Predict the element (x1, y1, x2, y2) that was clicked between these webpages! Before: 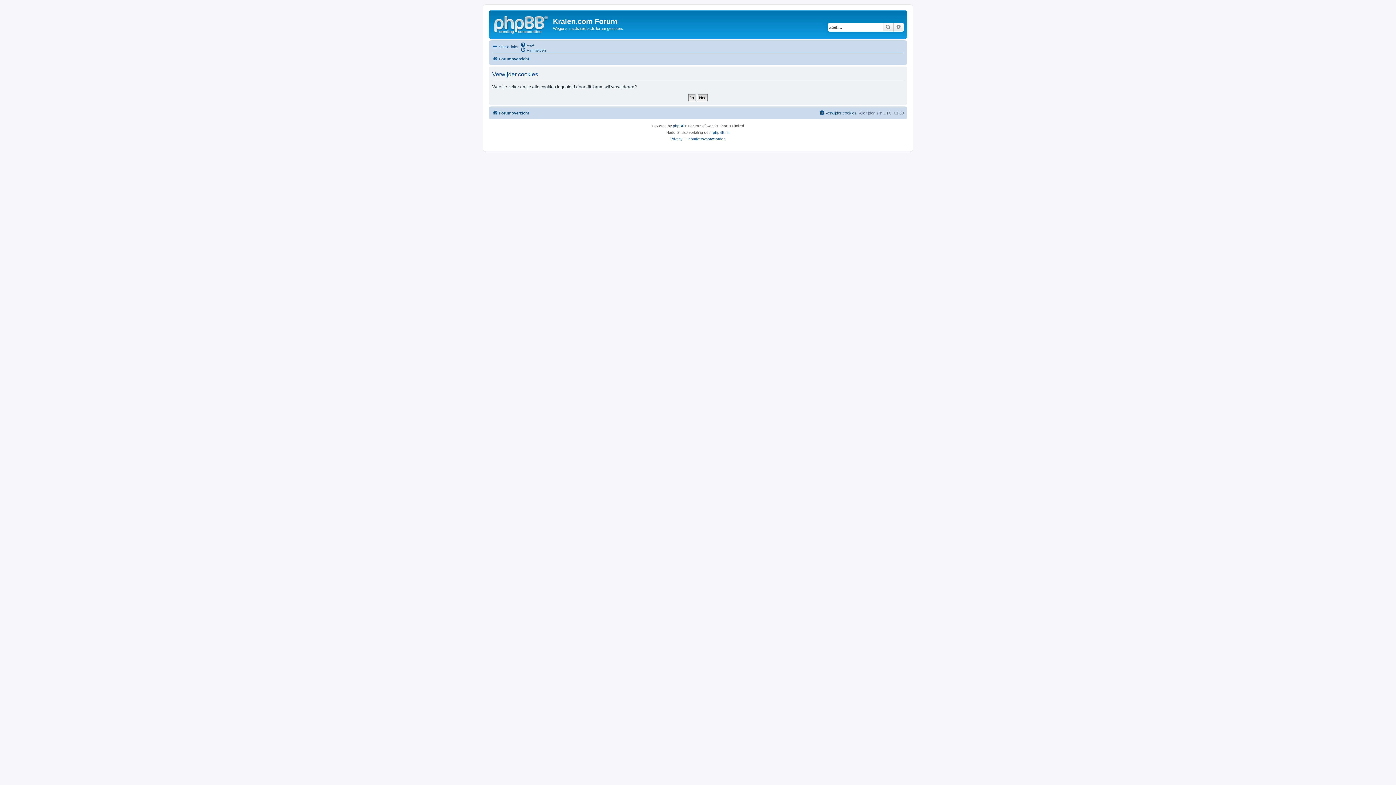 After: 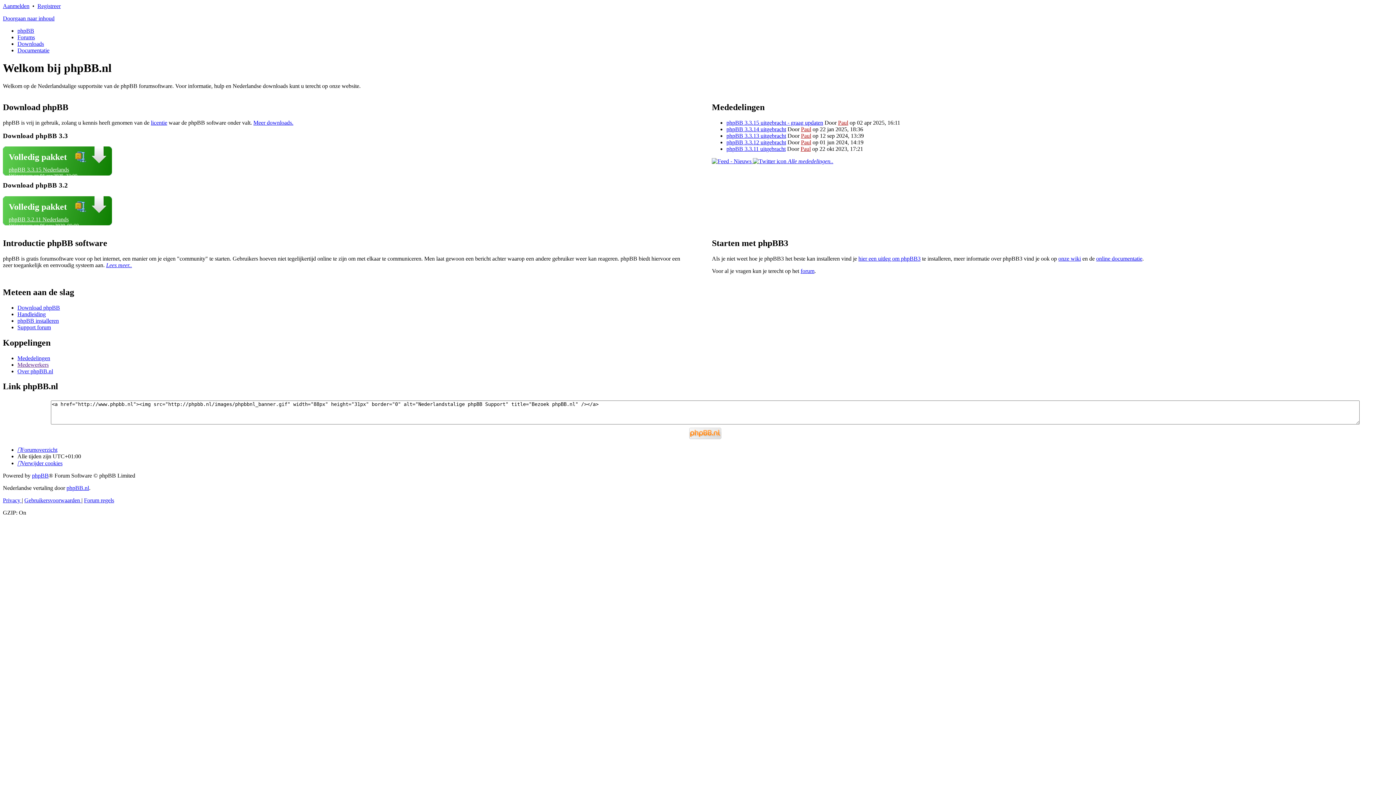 Action: label: phpBB.nl bbox: (713, 129, 728, 135)